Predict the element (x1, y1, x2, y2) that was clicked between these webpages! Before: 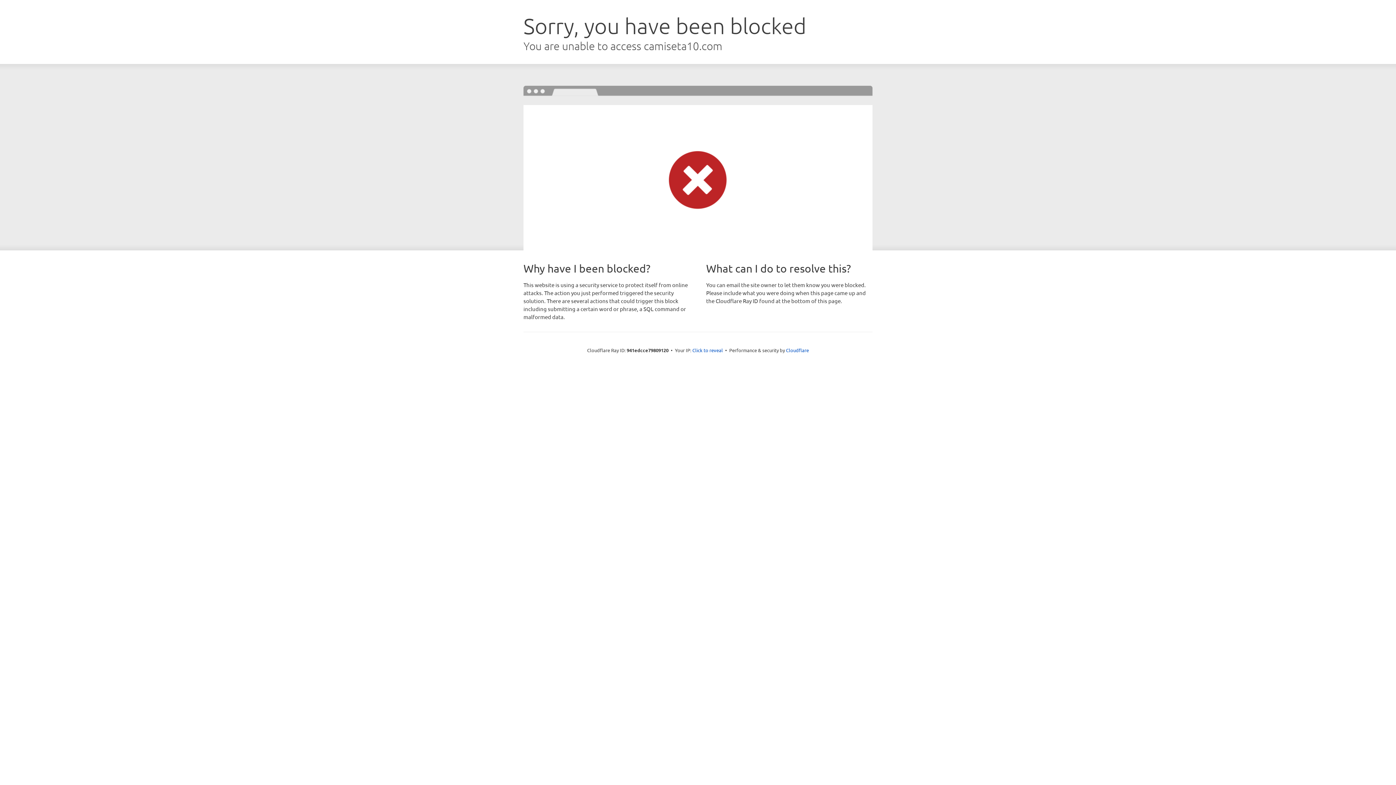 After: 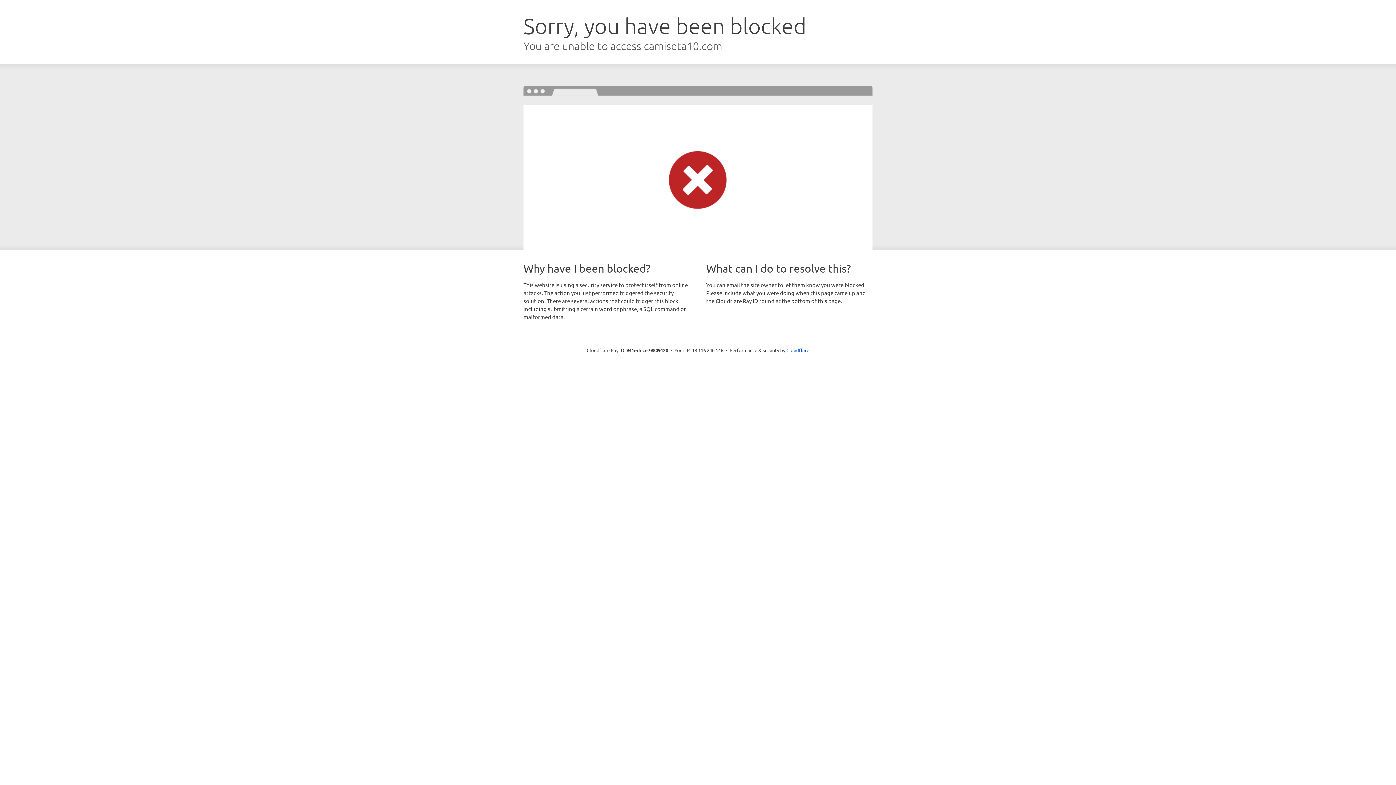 Action: bbox: (692, 346, 723, 353) label: Click to reveal